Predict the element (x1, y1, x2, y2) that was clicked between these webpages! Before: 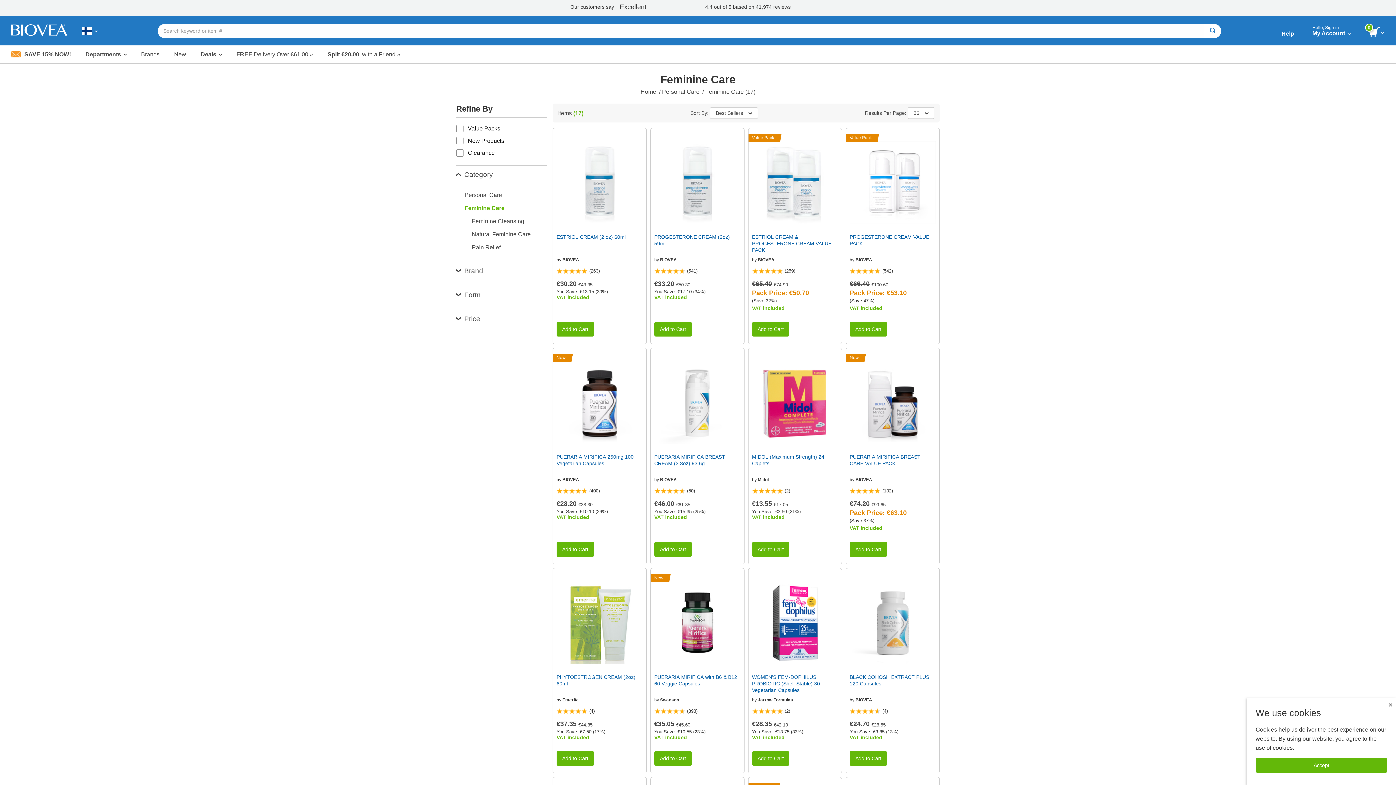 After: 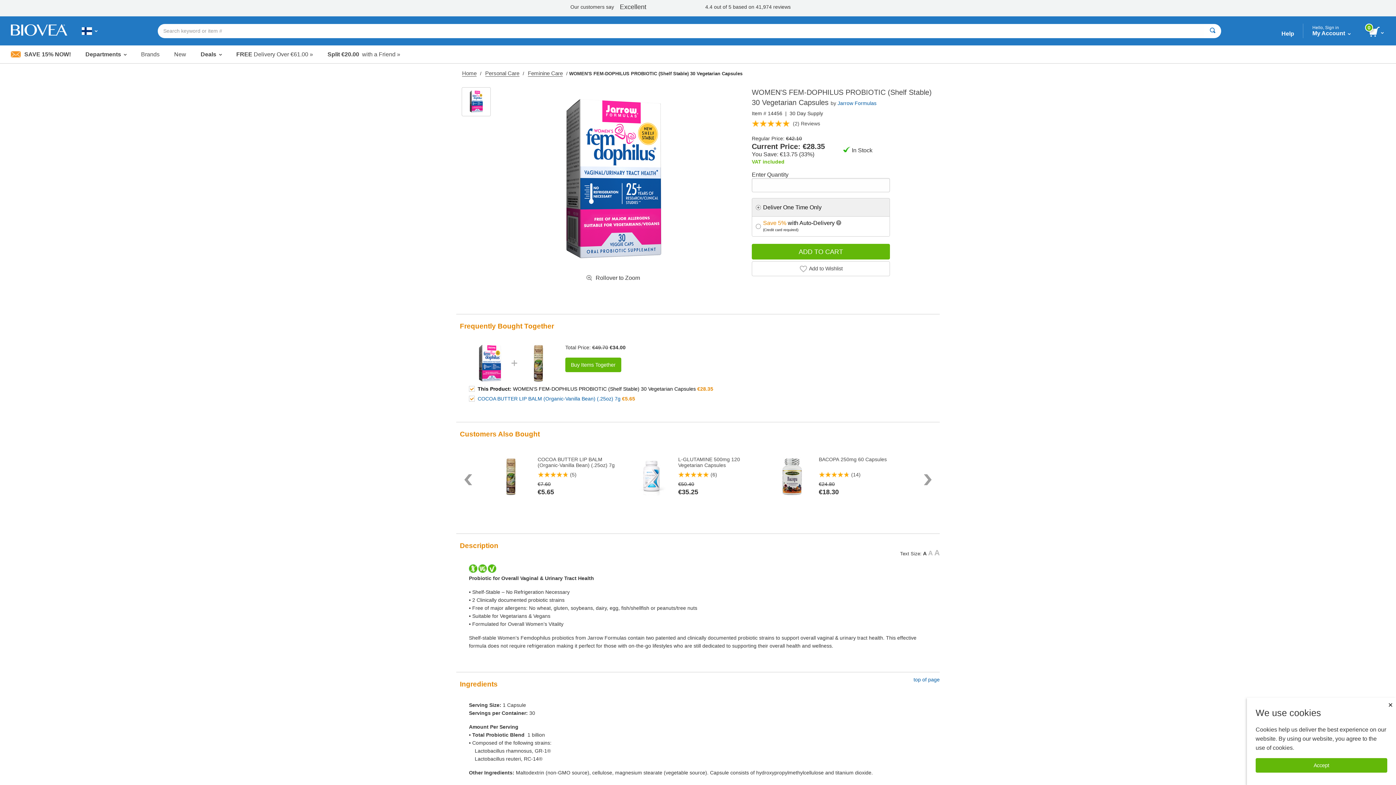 Action: label: WOMEN'S FEM-DOPHILUS PROBIOTIC (Shelf Stable) 30 Vegetarian Capsules bbox: (752, 674, 838, 693)